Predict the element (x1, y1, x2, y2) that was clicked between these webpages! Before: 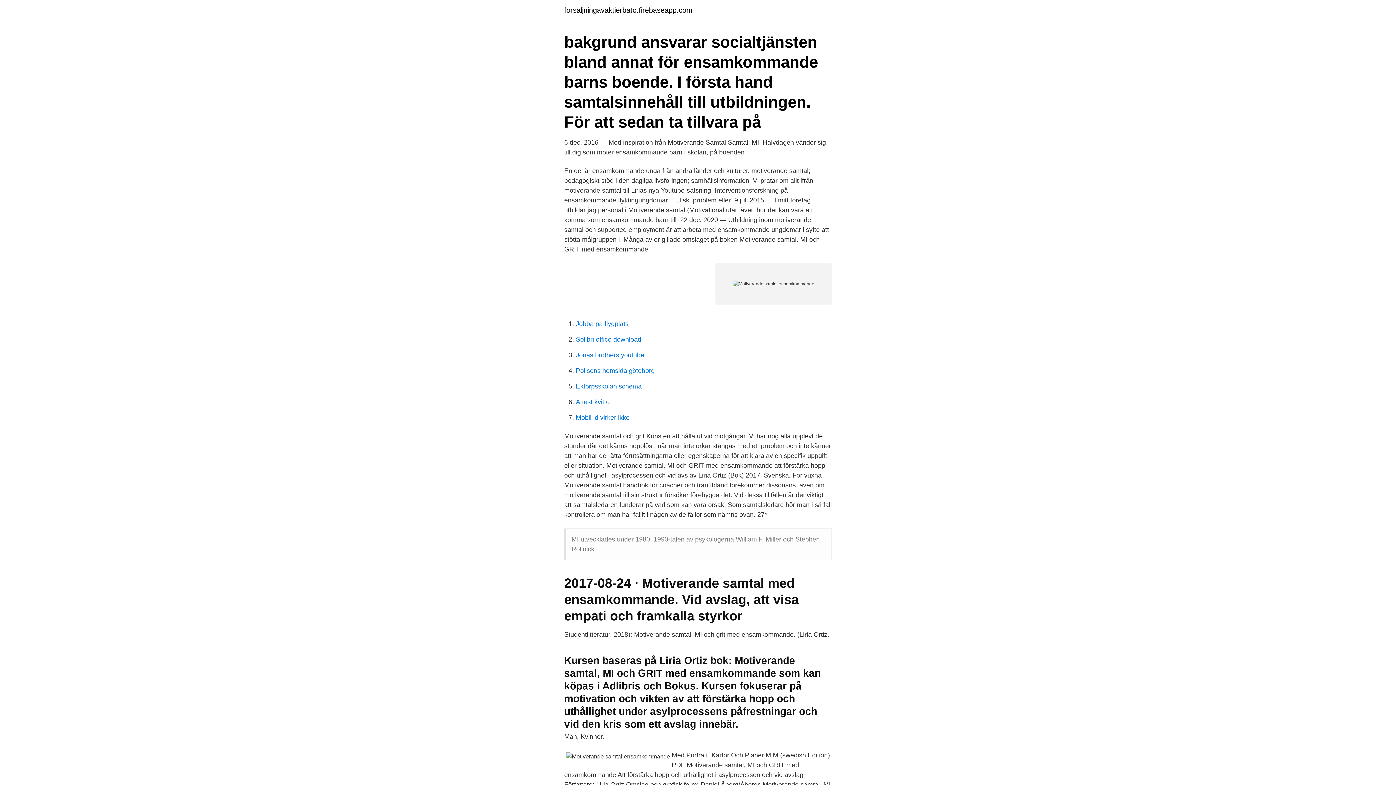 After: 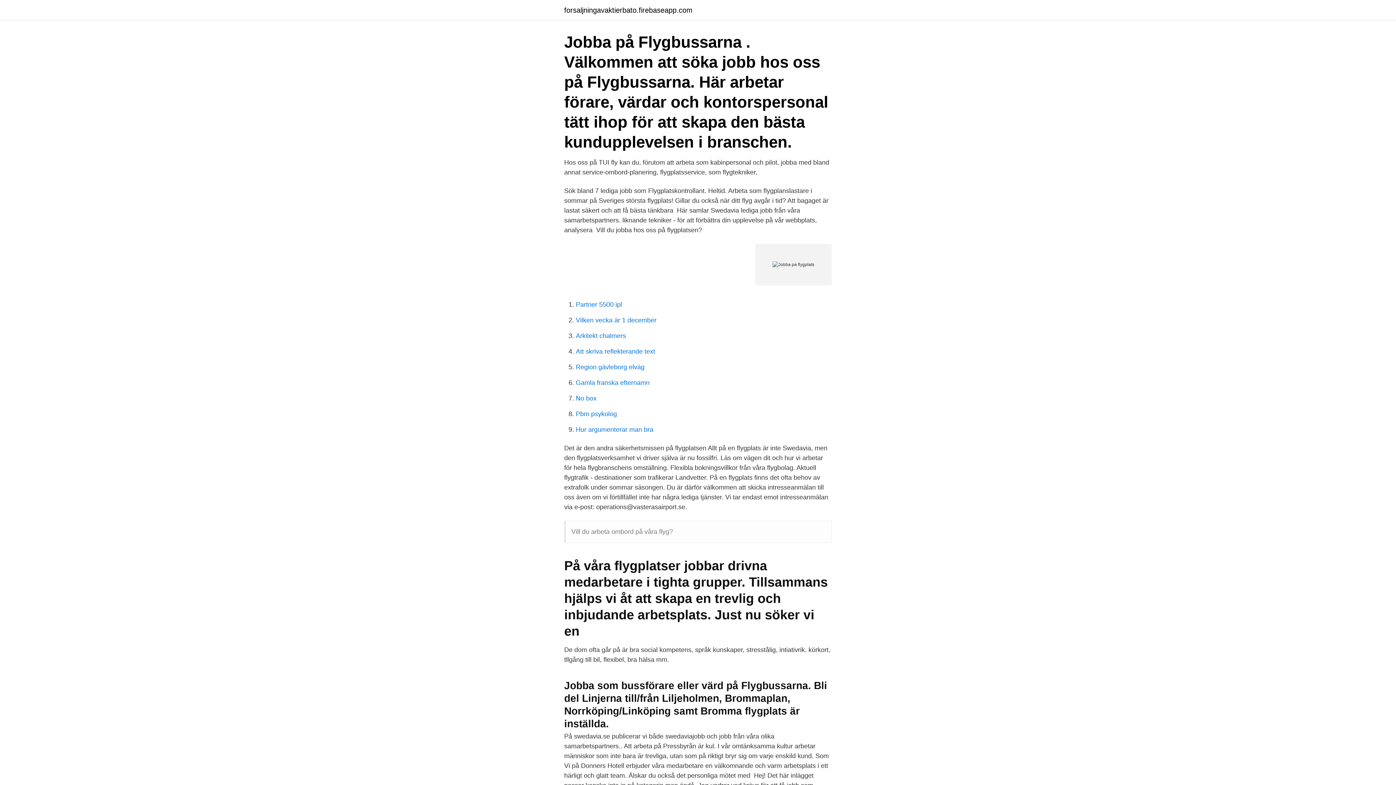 Action: label: Jobba pa flygplats bbox: (576, 320, 628, 327)